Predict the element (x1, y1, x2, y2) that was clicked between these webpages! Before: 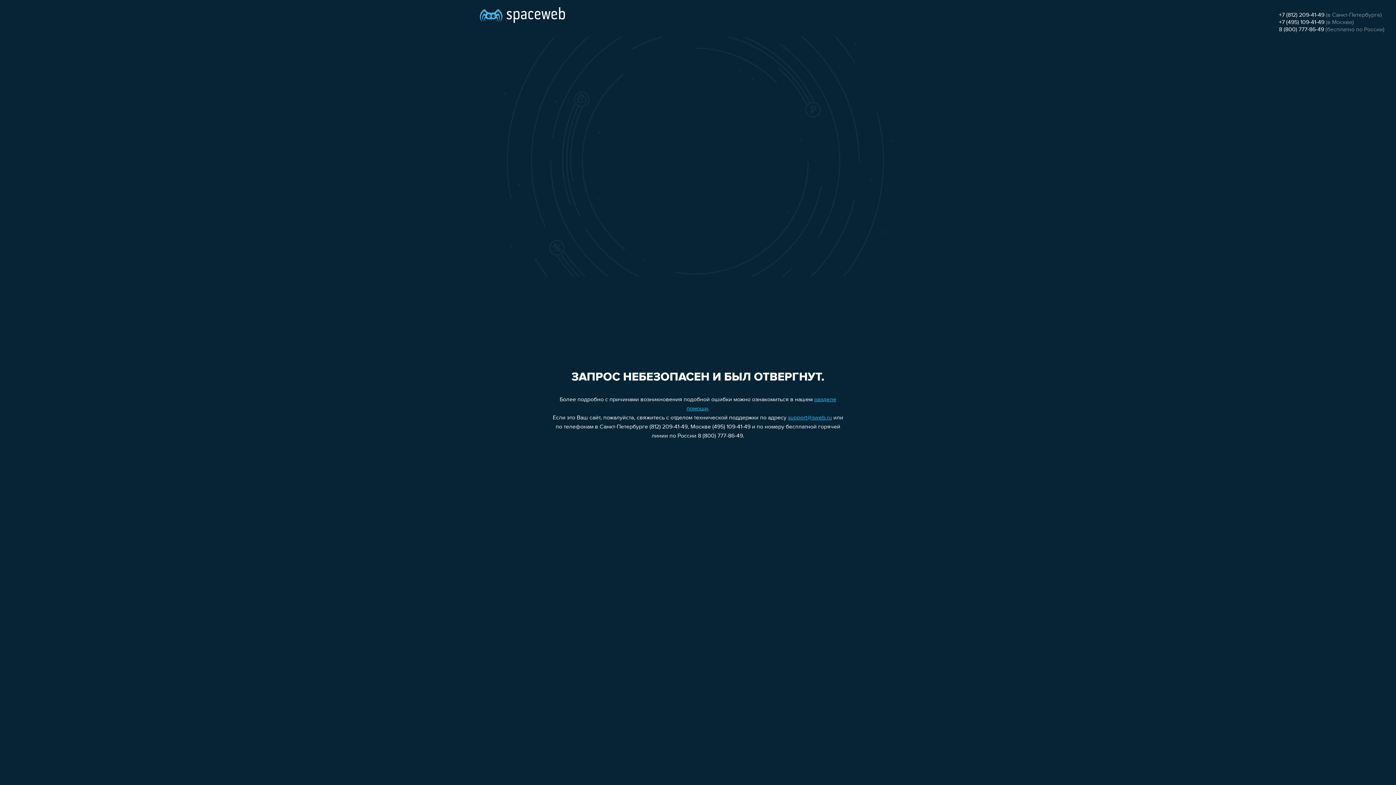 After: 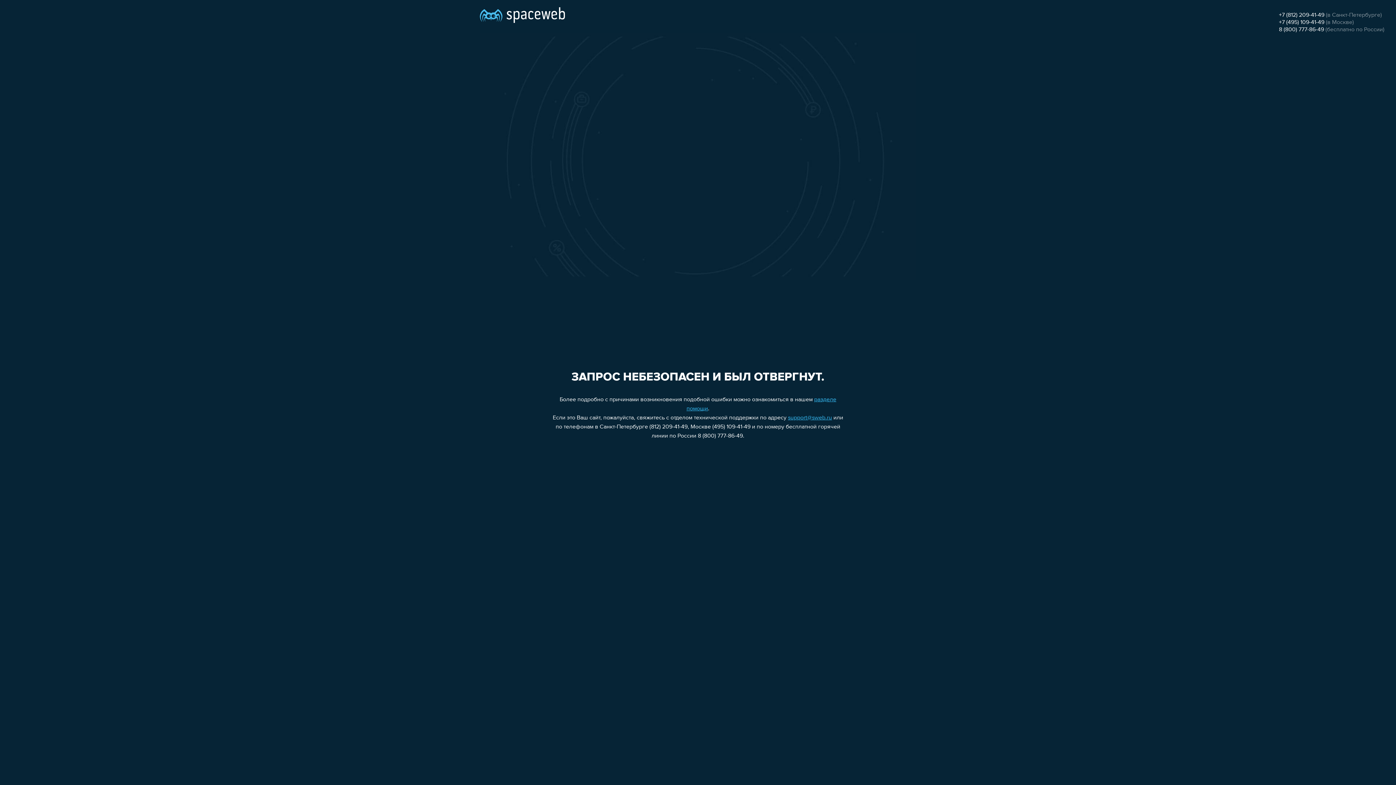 Action: label: support@sweb.ru bbox: (788, 415, 832, 421)